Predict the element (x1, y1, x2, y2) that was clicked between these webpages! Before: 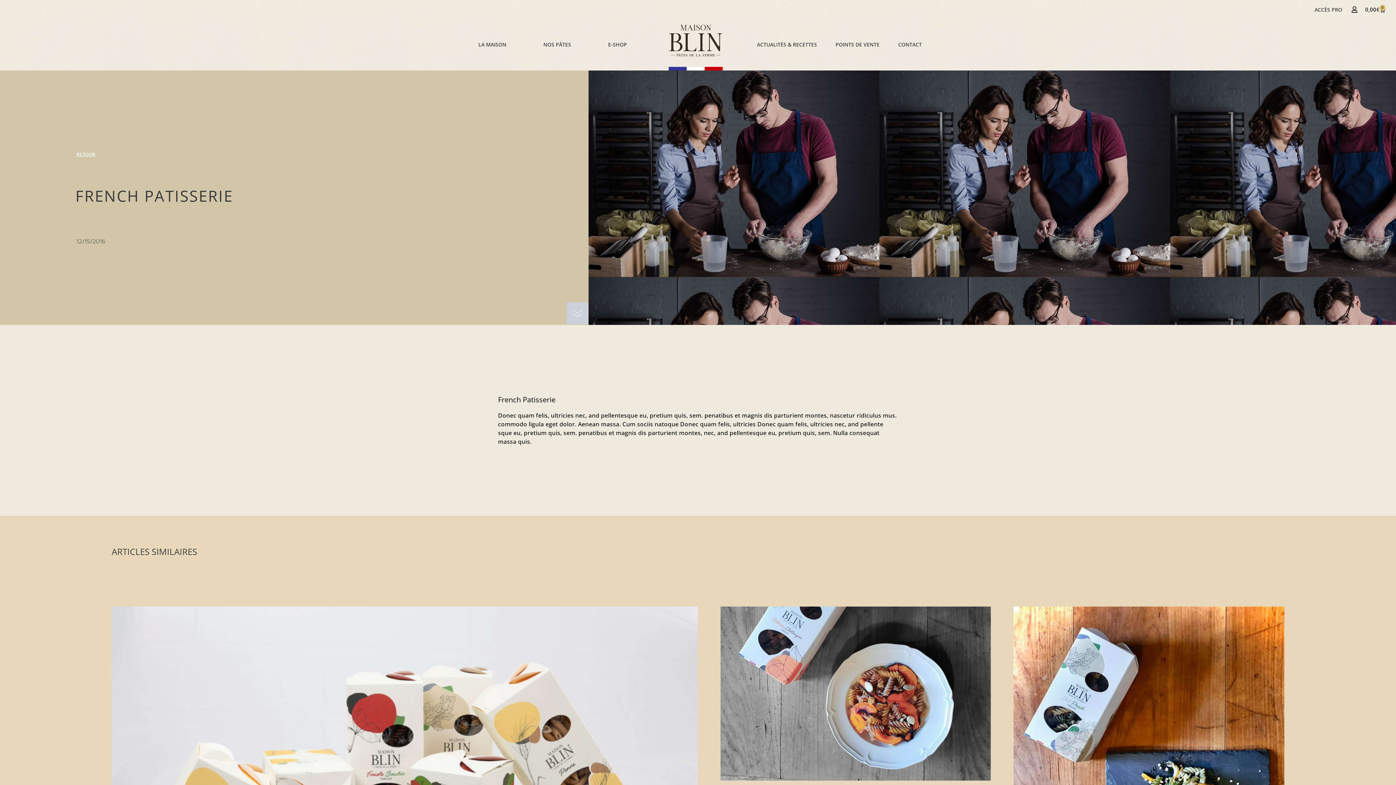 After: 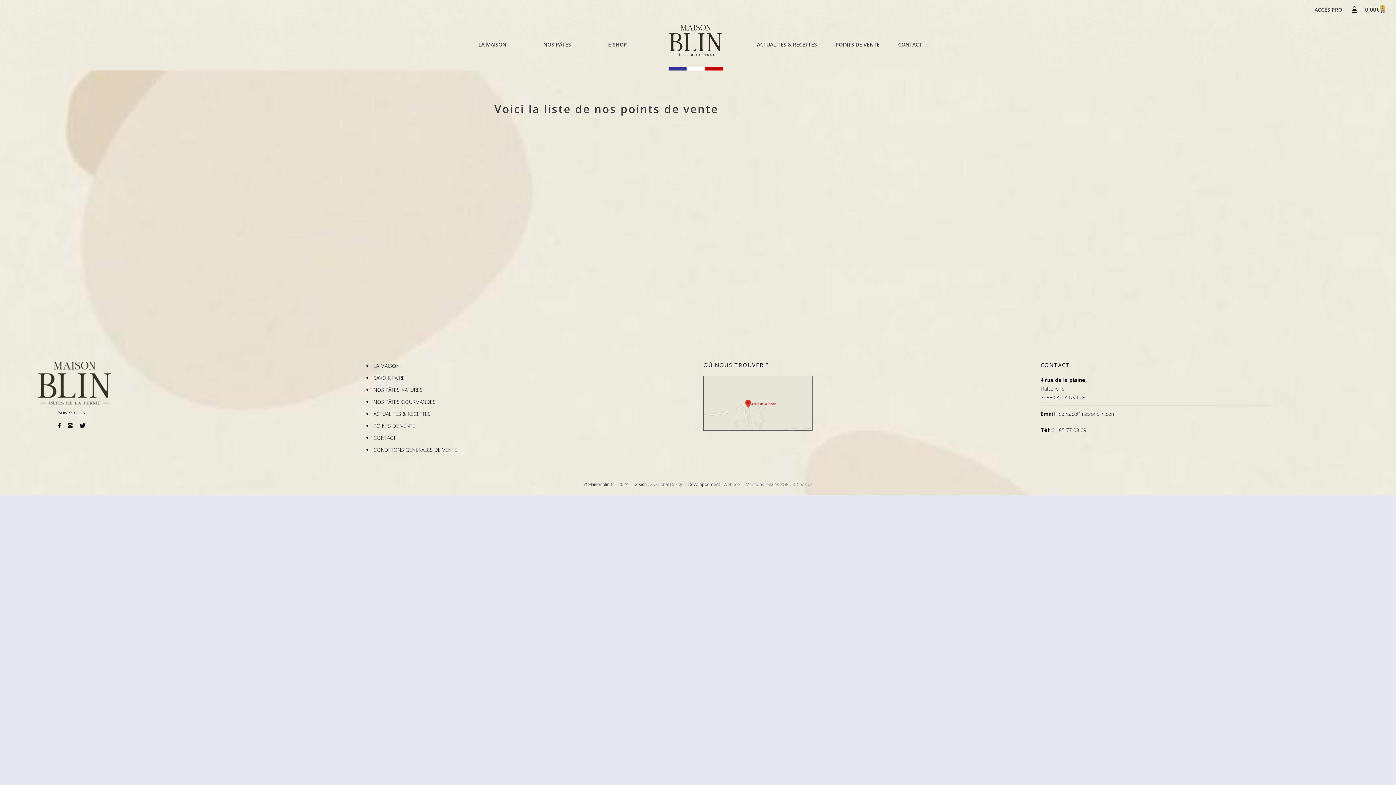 Action: bbox: (826, 36, 889, 52) label: POINTS DE VENTE